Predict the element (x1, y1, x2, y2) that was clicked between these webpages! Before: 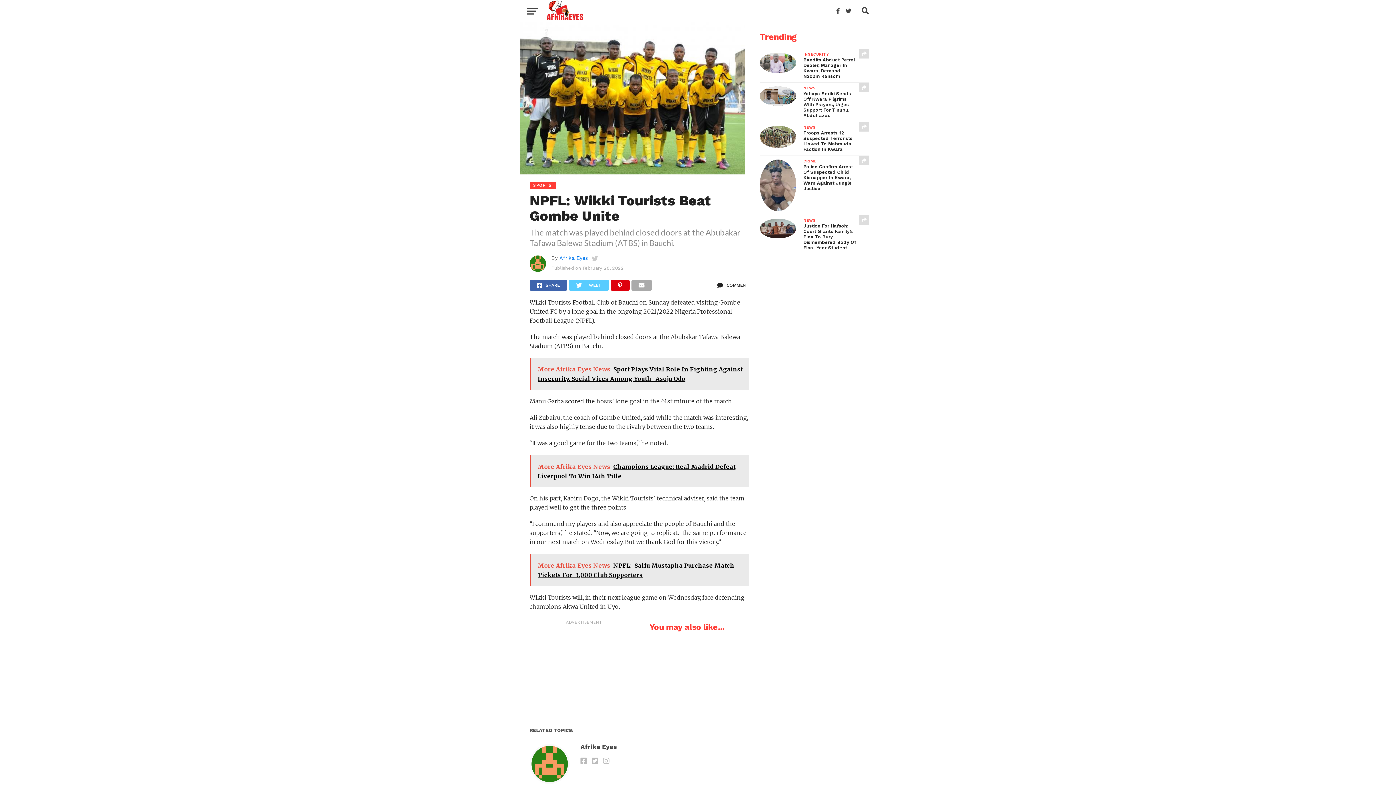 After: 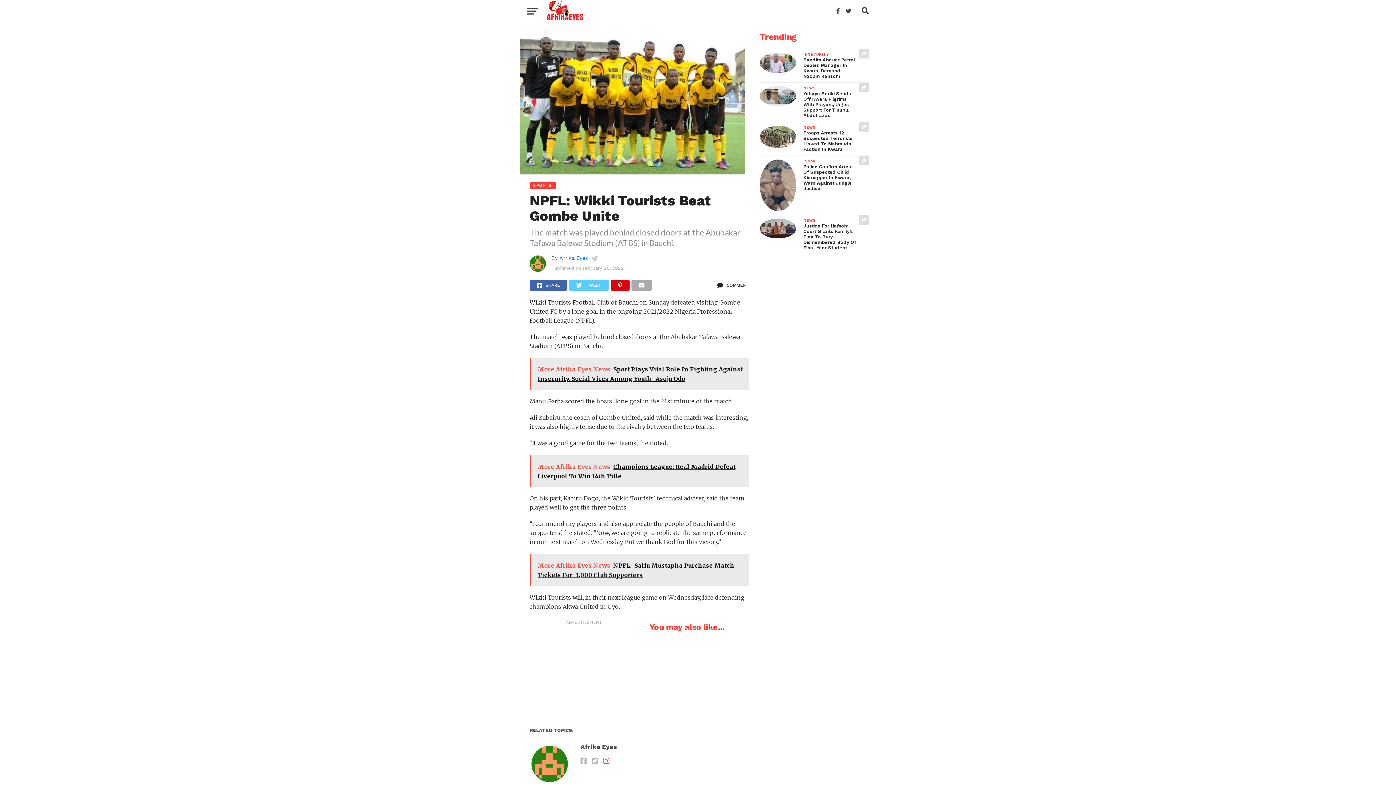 Action: bbox: (603, 756, 613, 763)